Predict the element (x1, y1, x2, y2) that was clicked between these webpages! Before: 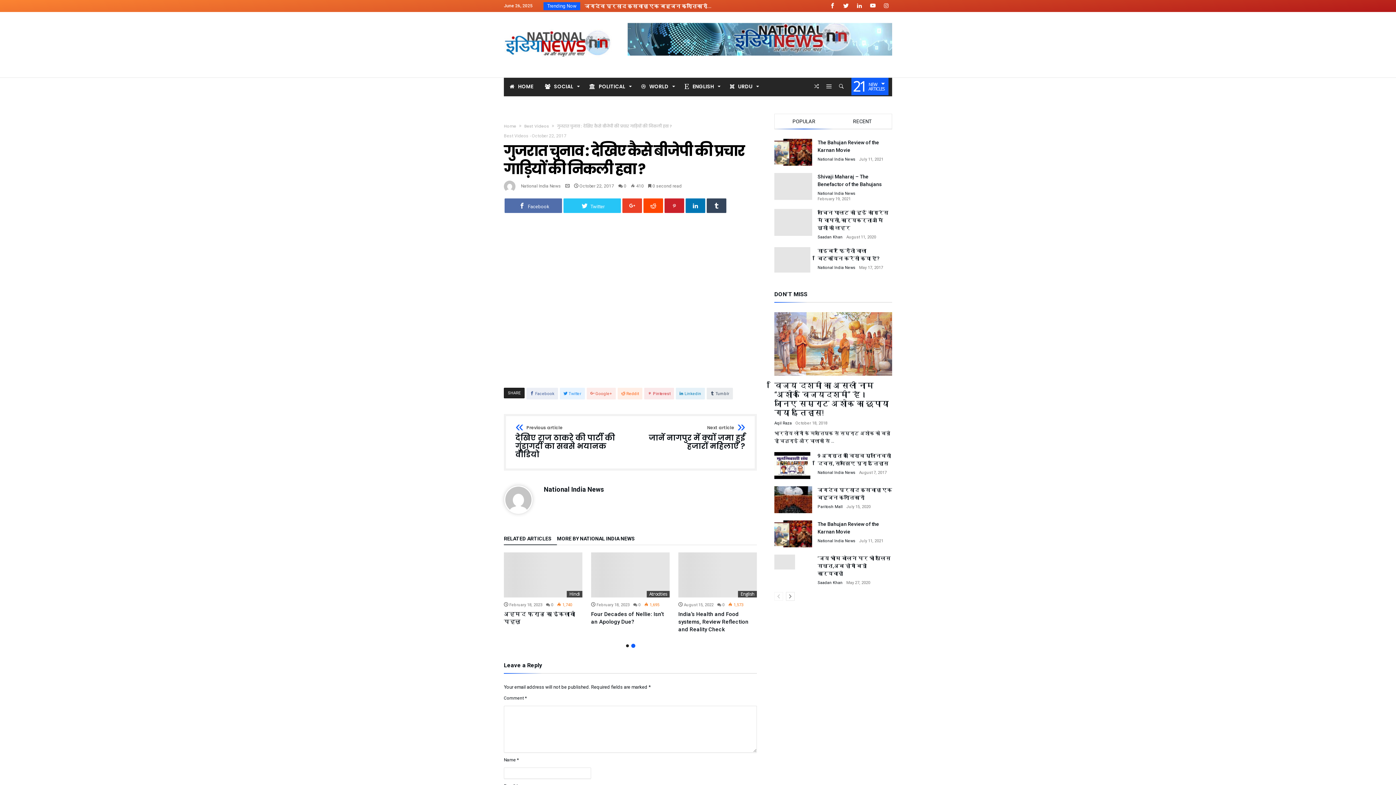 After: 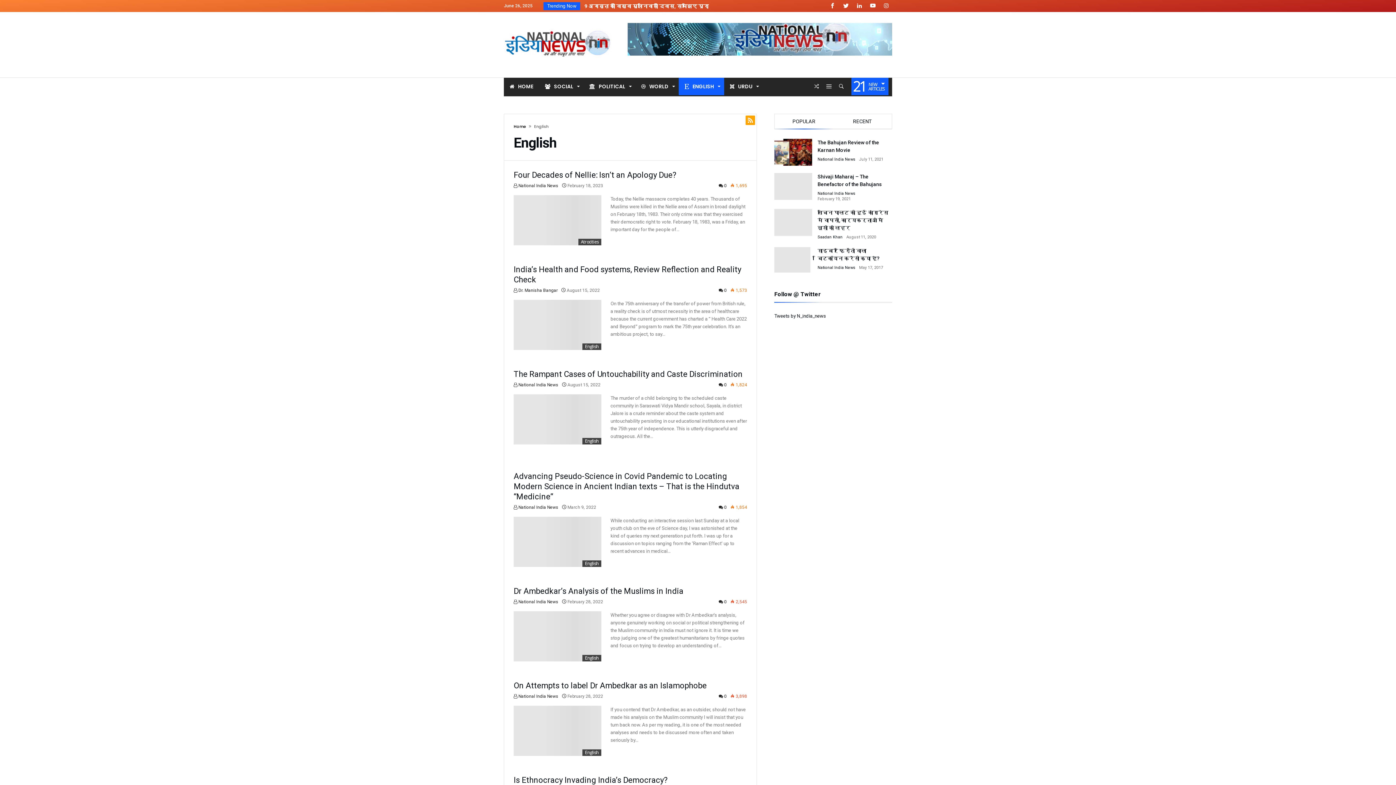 Action: label:  ENGLISH bbox: (678, 77, 724, 95)